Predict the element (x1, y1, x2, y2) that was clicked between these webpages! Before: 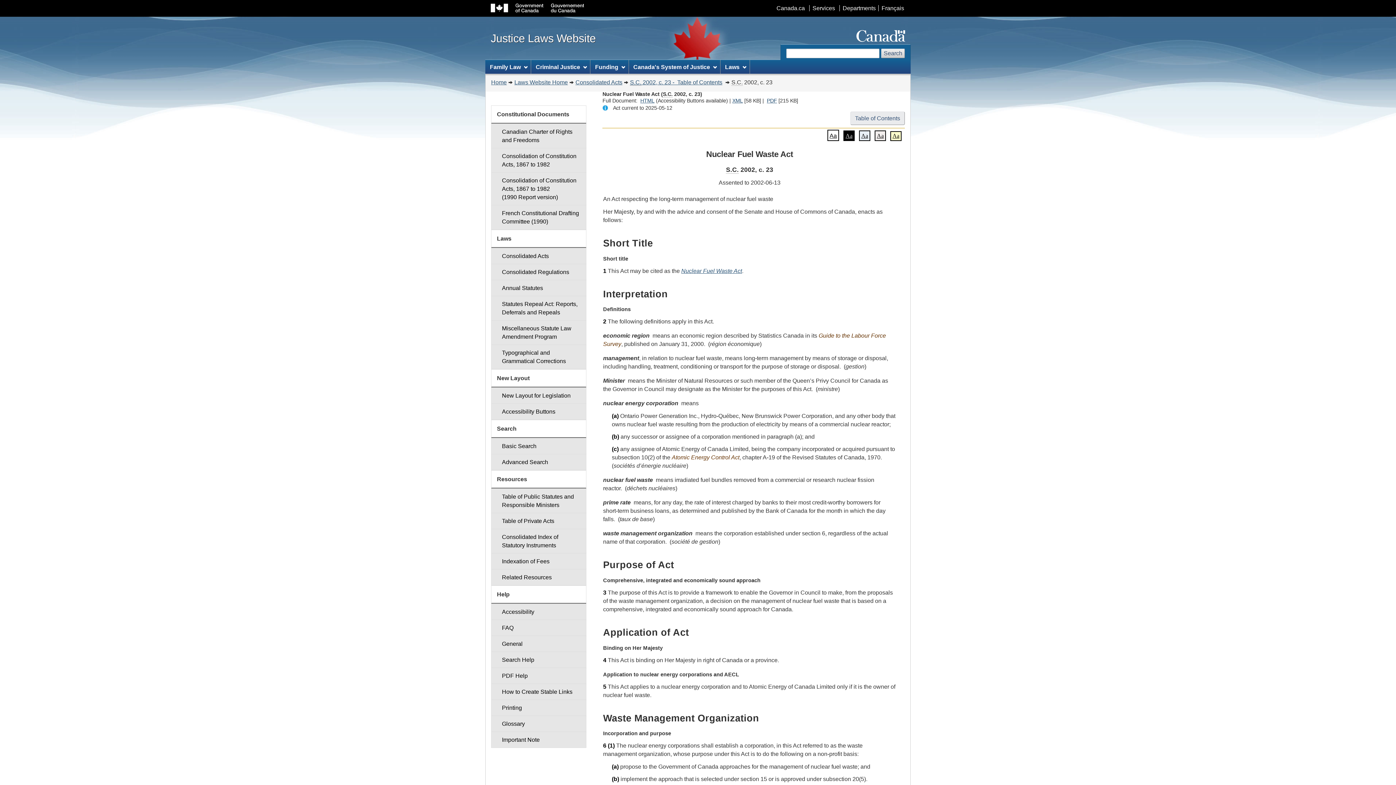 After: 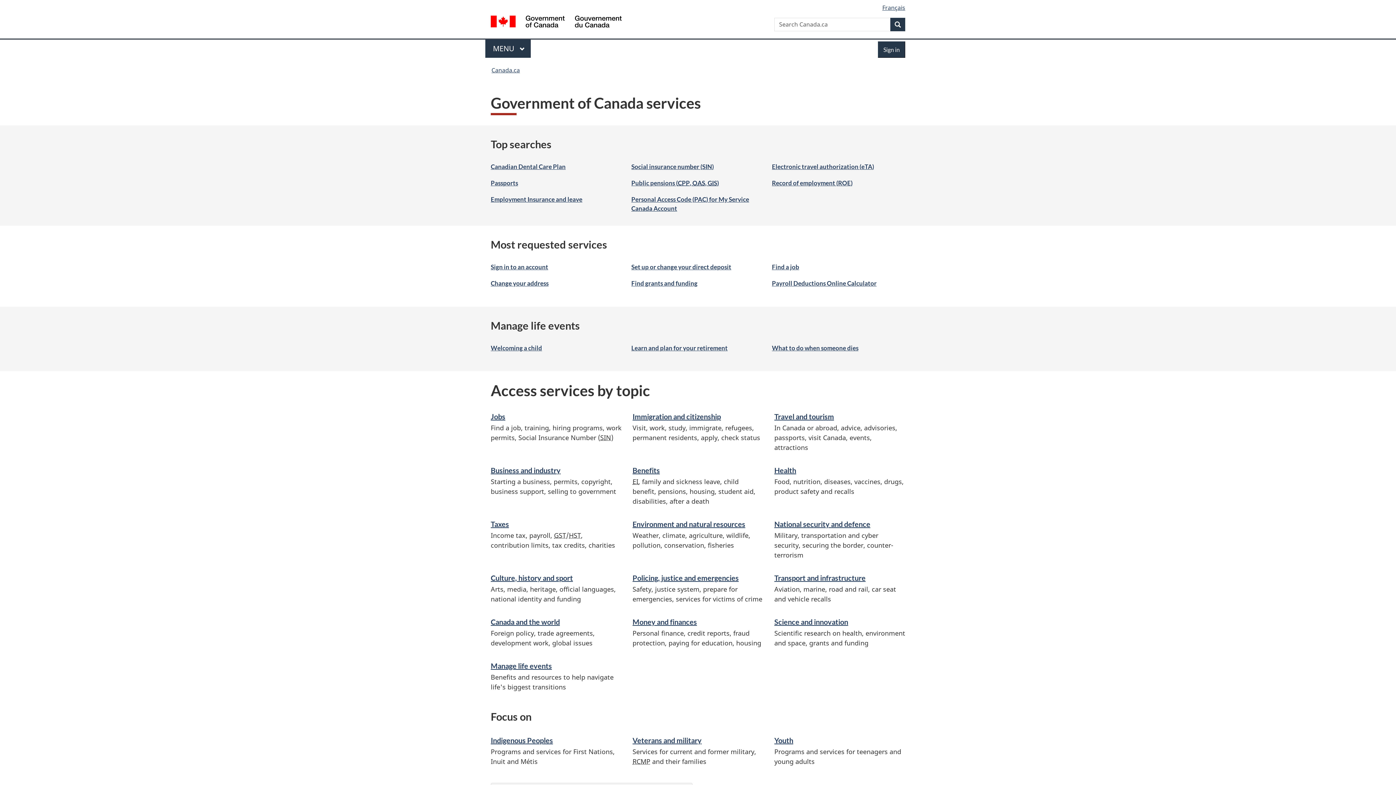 Action: bbox: (809, 5, 838, 11) label: Services